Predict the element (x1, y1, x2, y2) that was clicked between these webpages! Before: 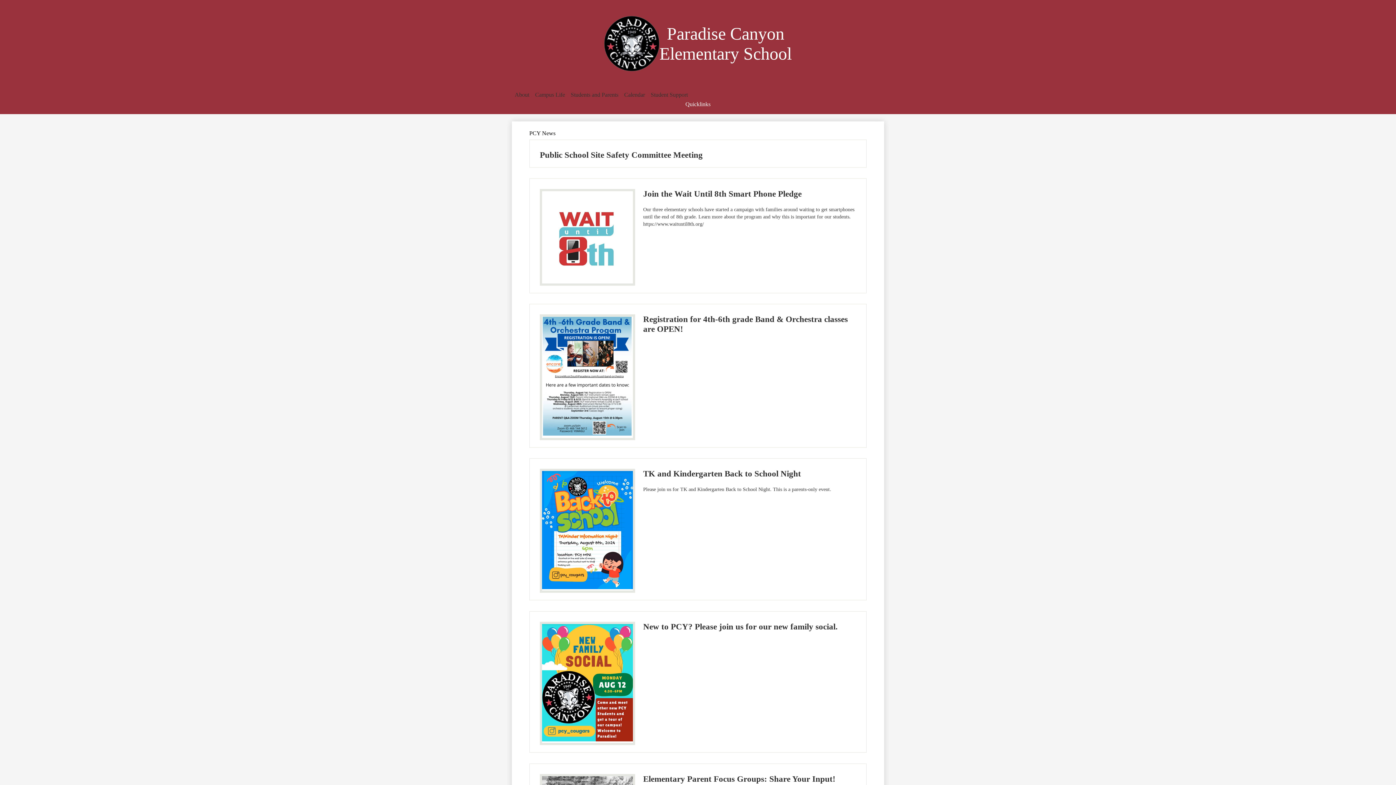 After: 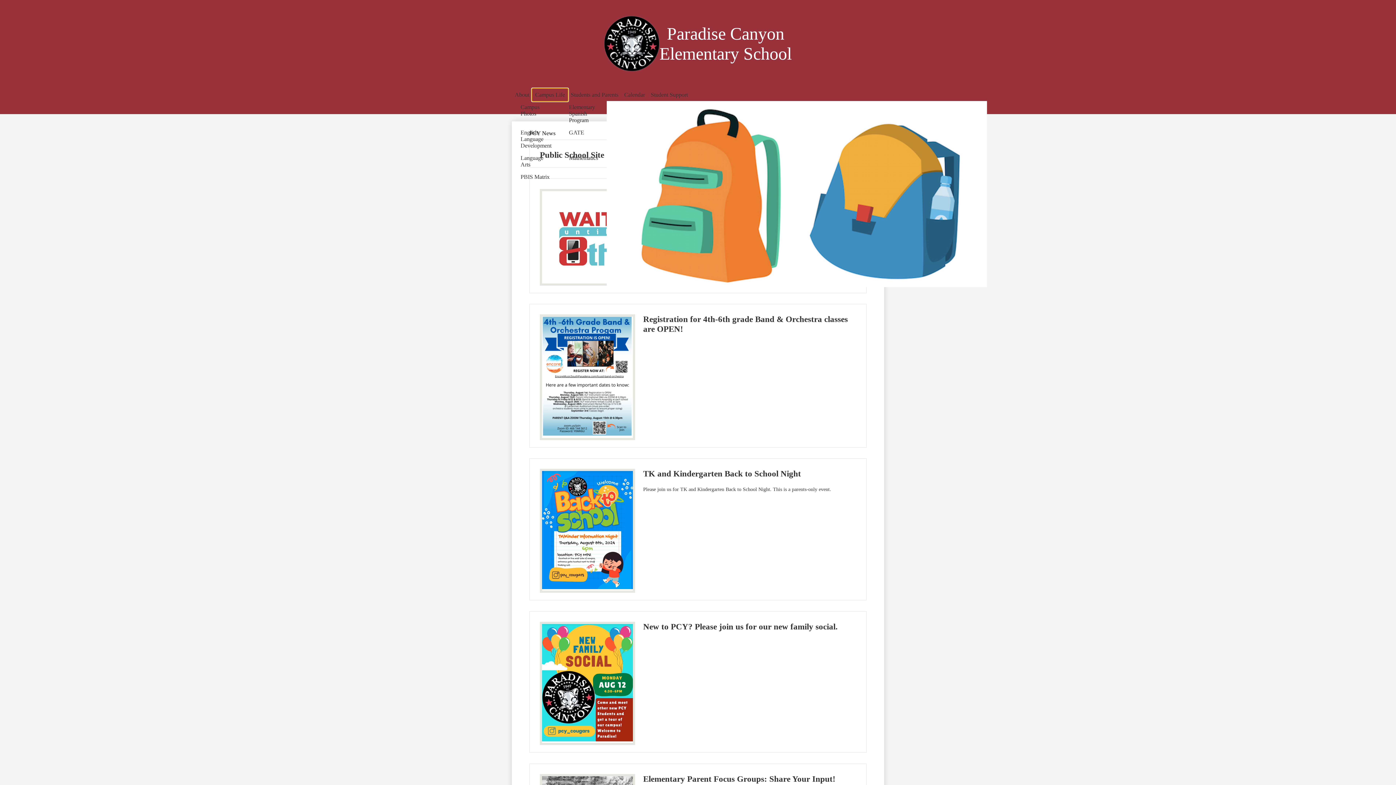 Action: label: Campus Life bbox: (532, 88, 568, 101)